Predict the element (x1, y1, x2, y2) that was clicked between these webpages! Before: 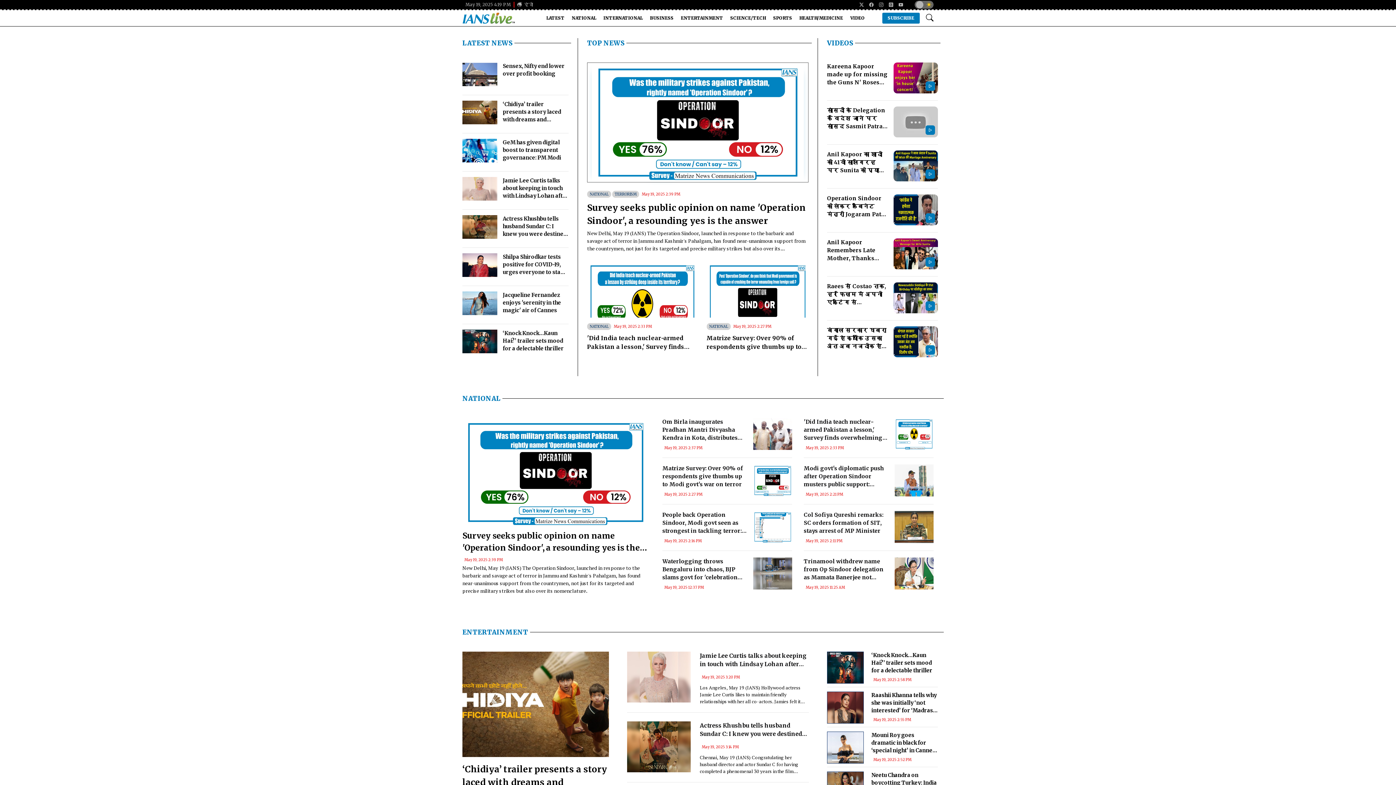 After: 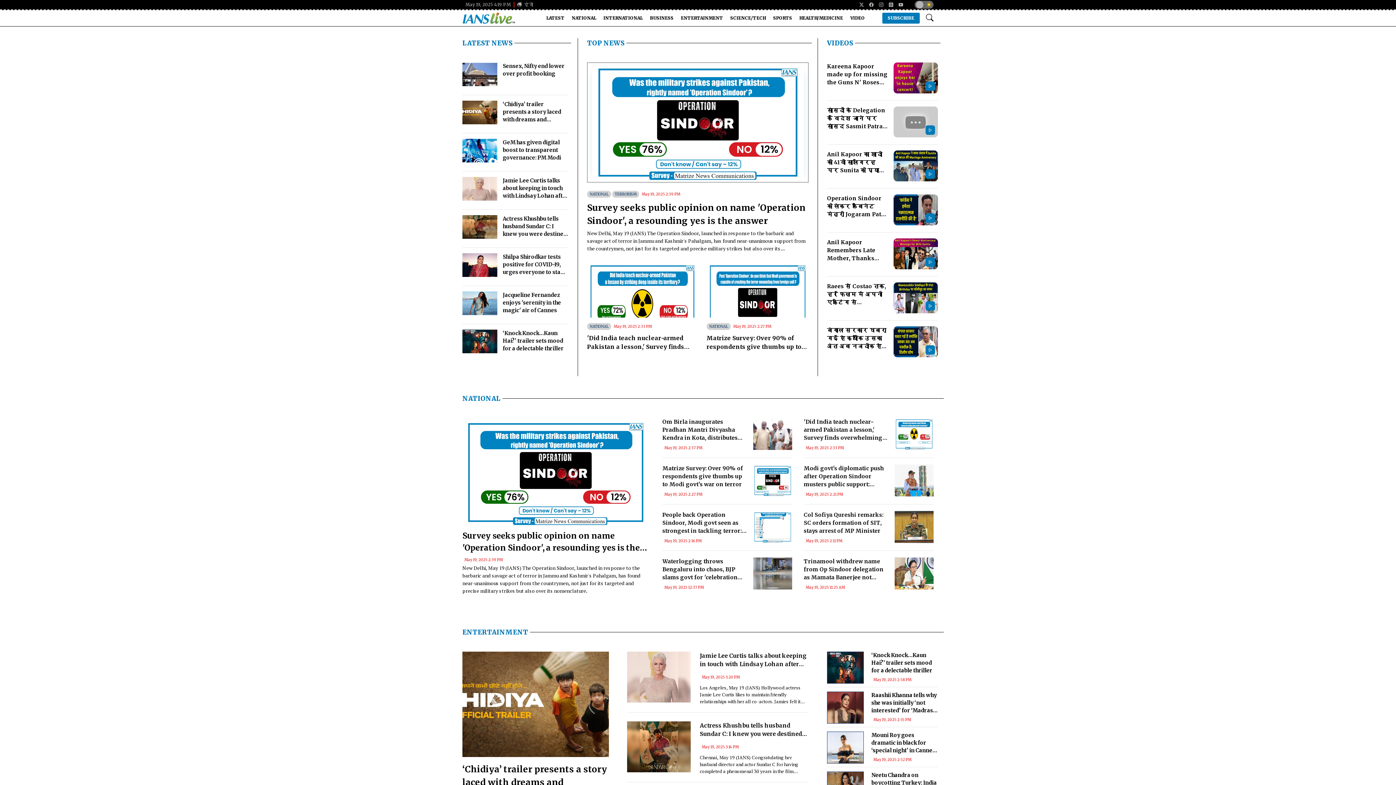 Action: label: May 19, 2025 4:19 PM bbox: (462, 1, 514, 7)